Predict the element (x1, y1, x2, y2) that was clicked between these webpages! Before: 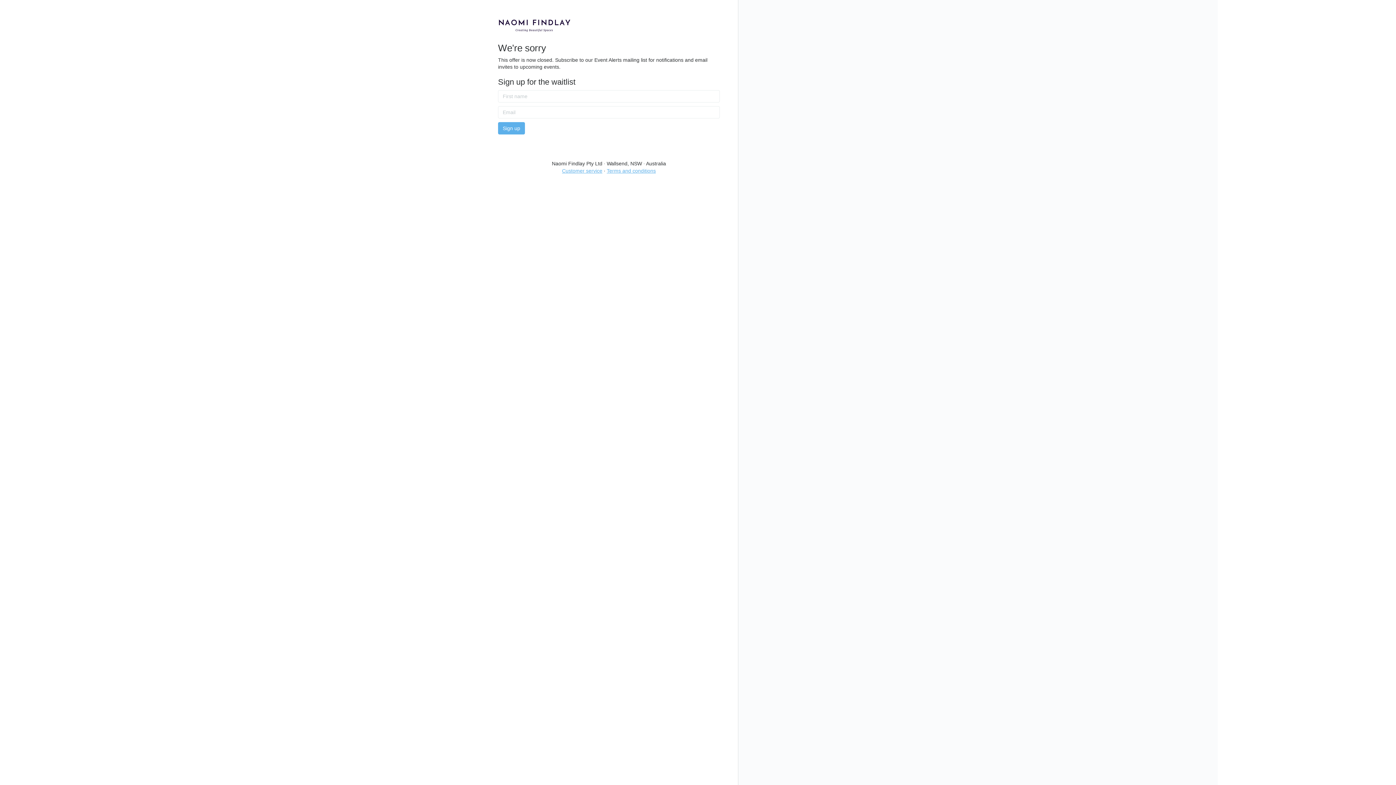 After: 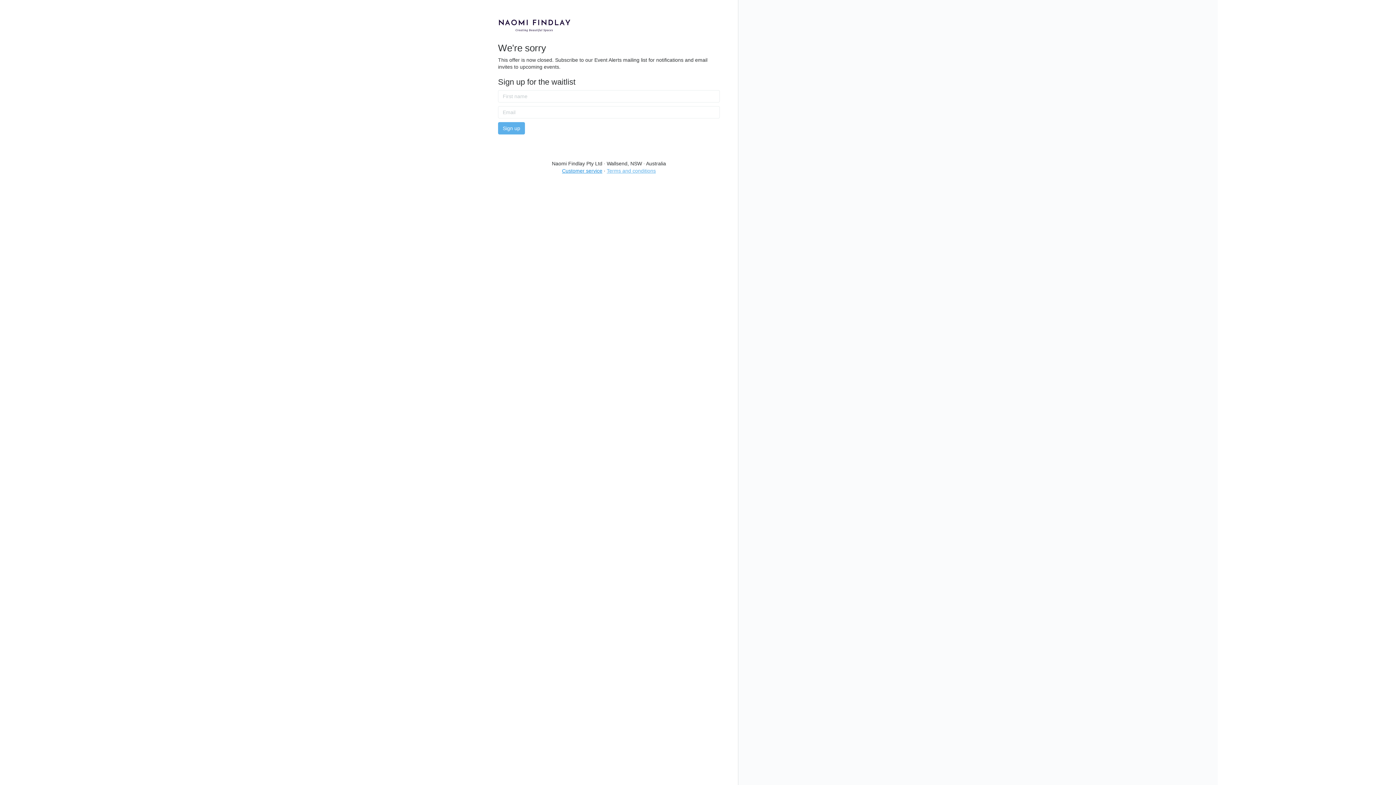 Action: label: Customer service bbox: (562, 168, 602, 173)